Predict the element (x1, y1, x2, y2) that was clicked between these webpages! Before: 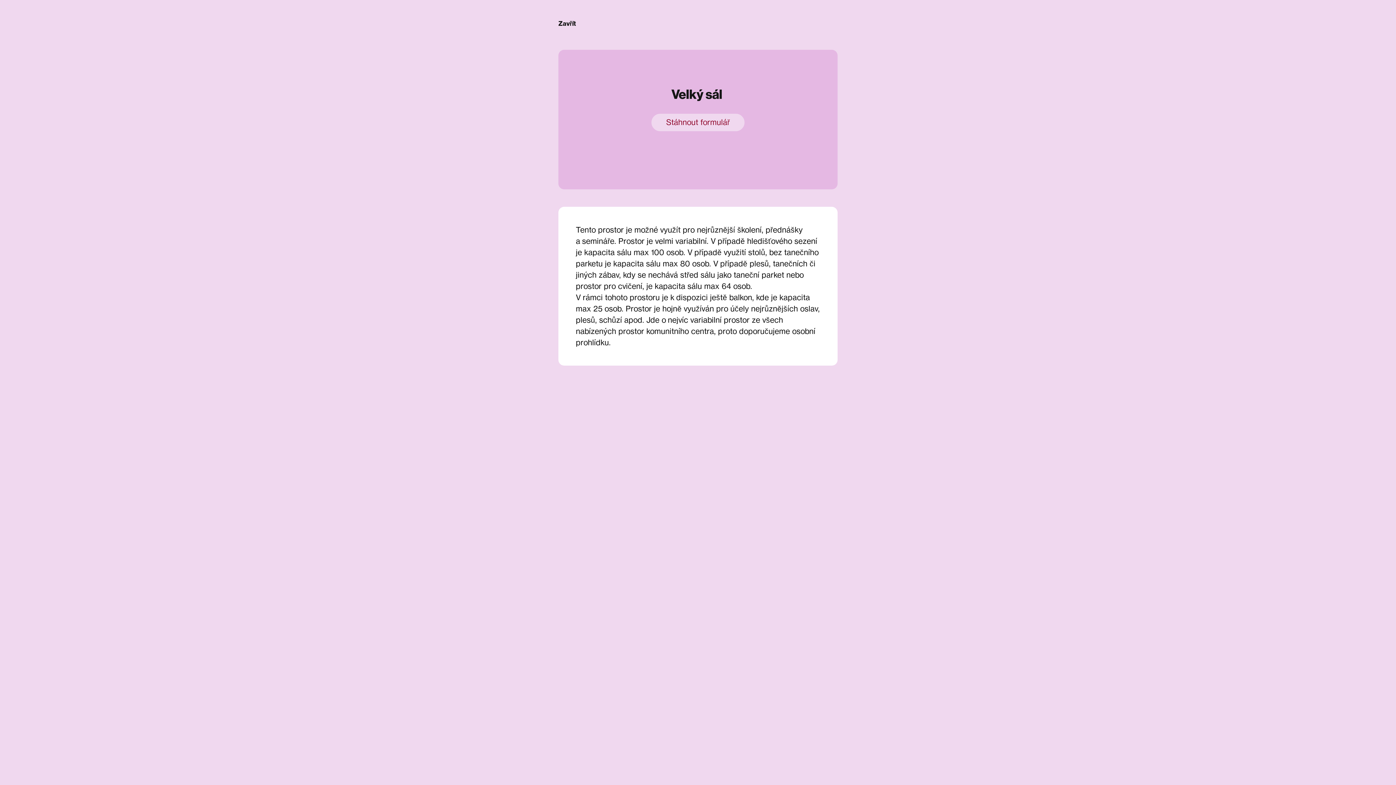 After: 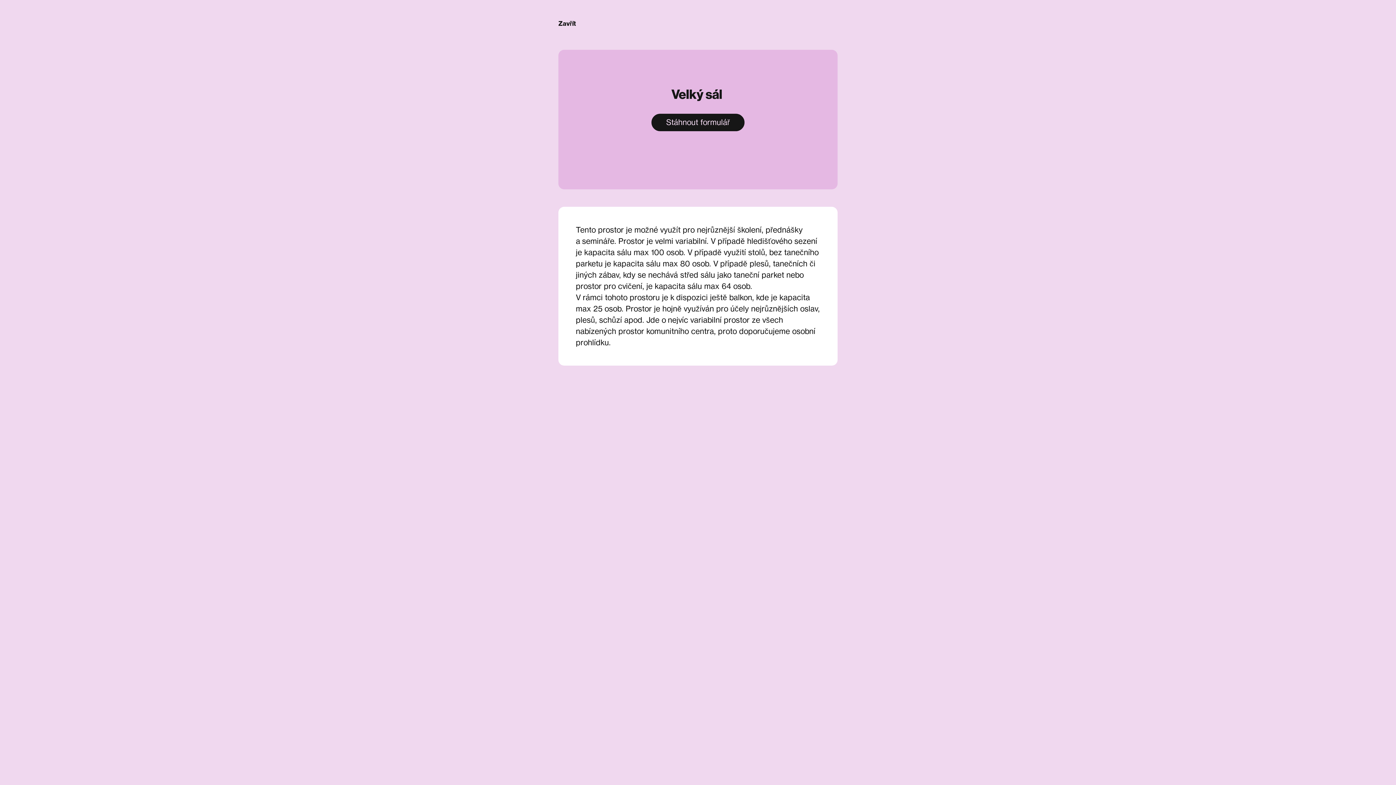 Action: label: Stáhnout formulář bbox: (651, 113, 744, 131)